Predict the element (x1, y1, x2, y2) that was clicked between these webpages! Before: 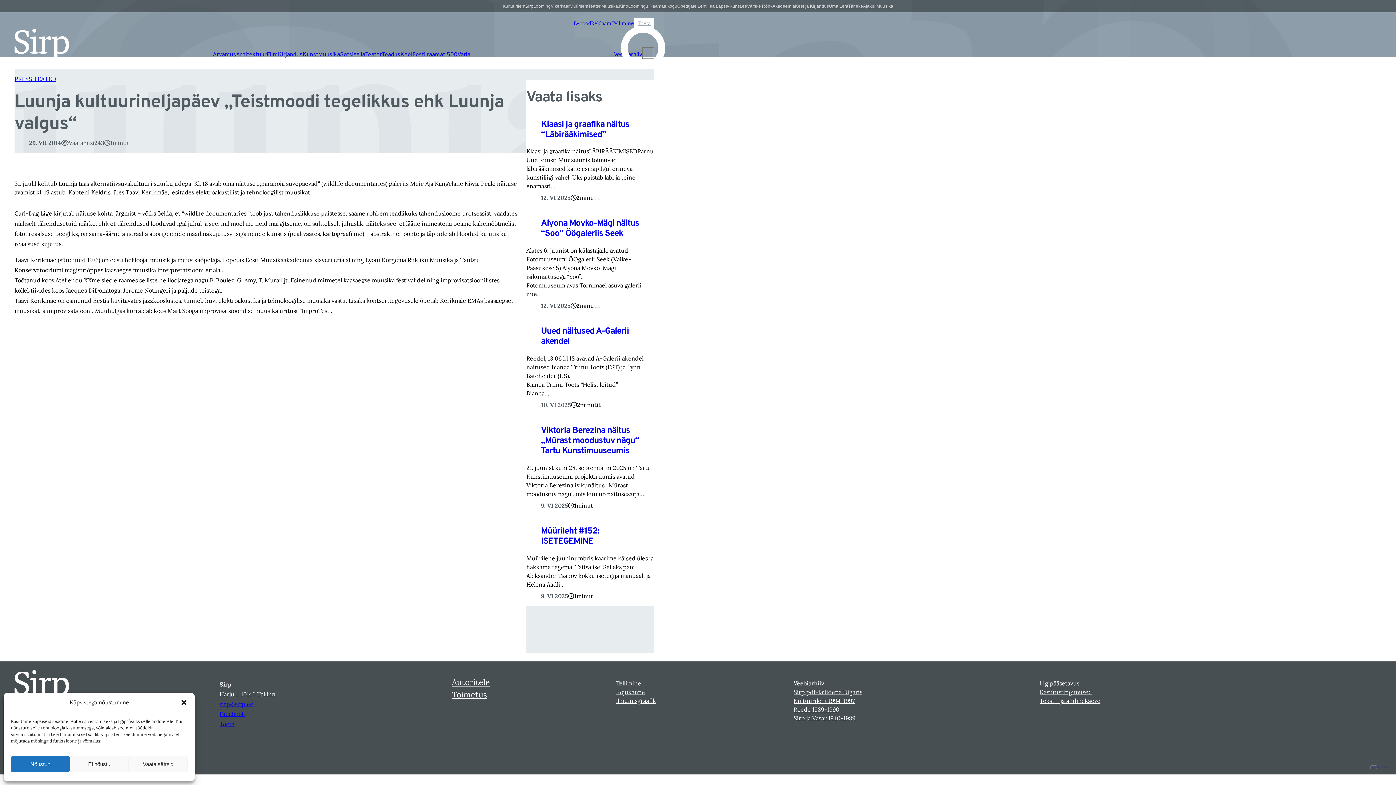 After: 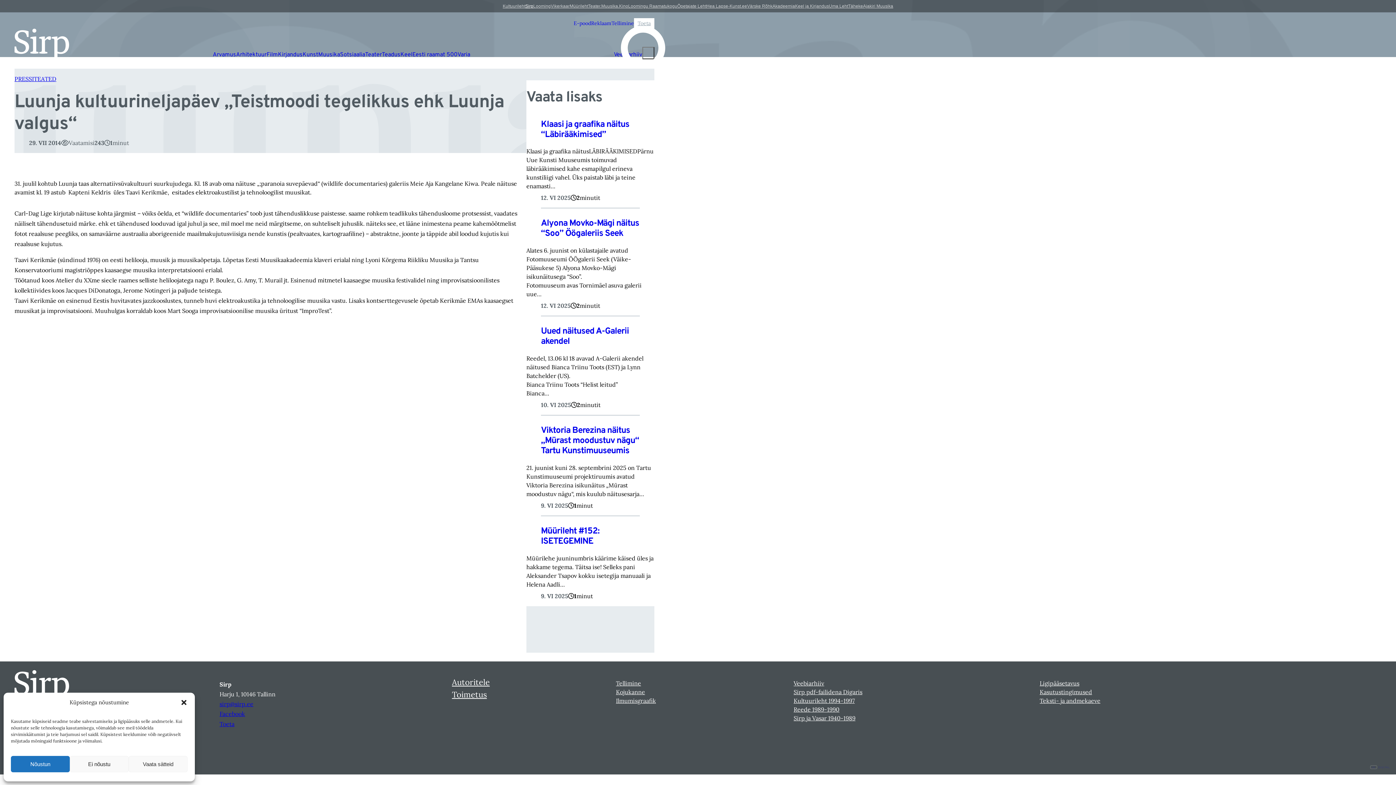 Action: bbox: (533, 2, 550, 9) label: Looming